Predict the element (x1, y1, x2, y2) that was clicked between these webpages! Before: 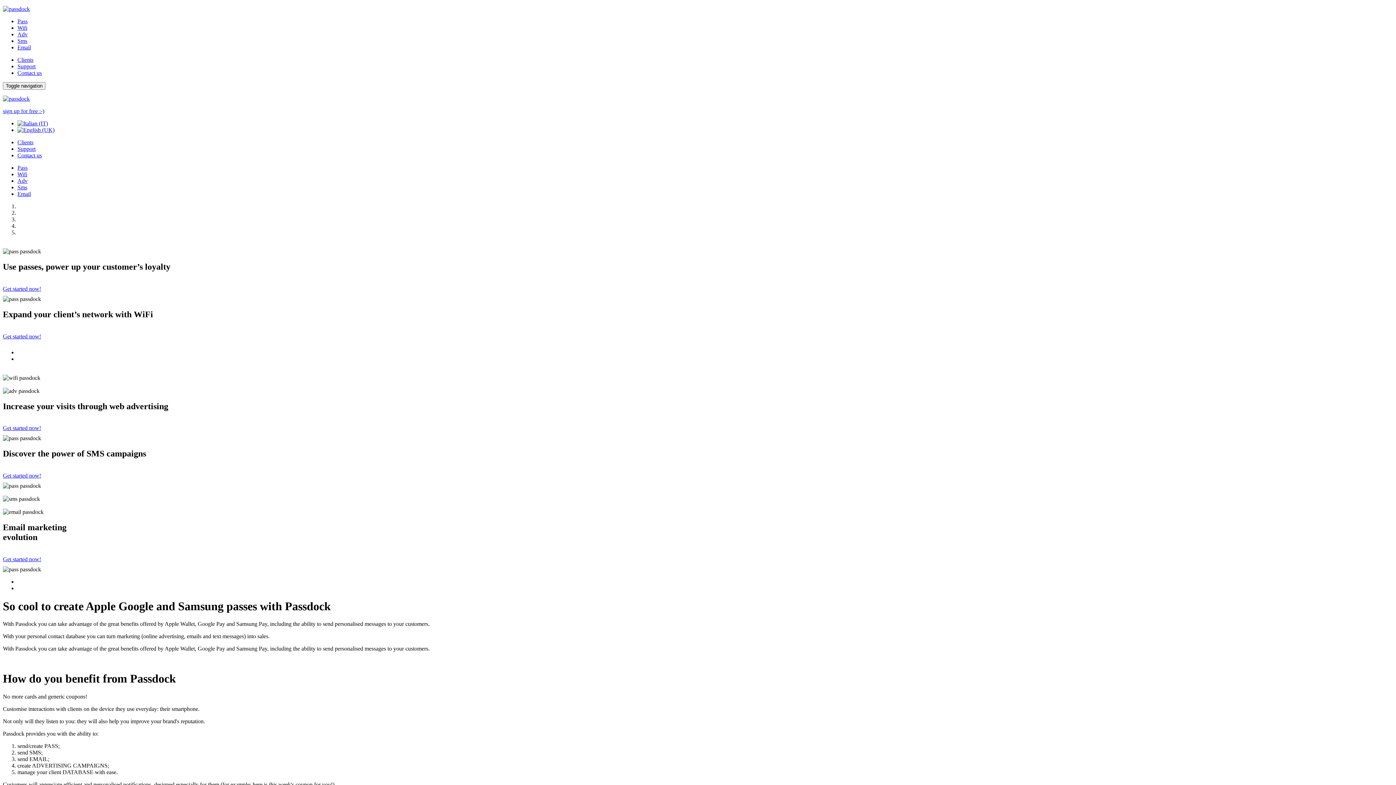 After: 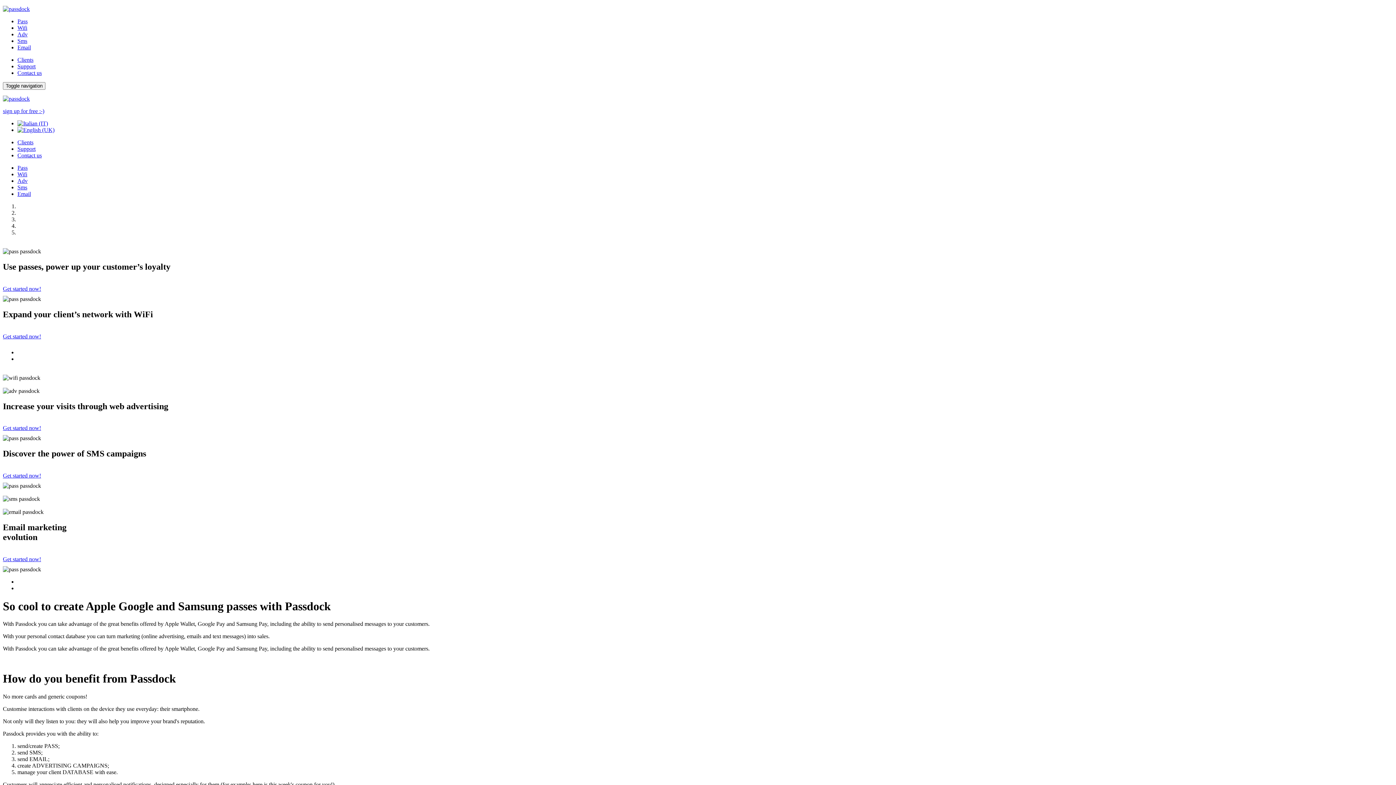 Action: bbox: (17, 63, 35, 69) label: Support